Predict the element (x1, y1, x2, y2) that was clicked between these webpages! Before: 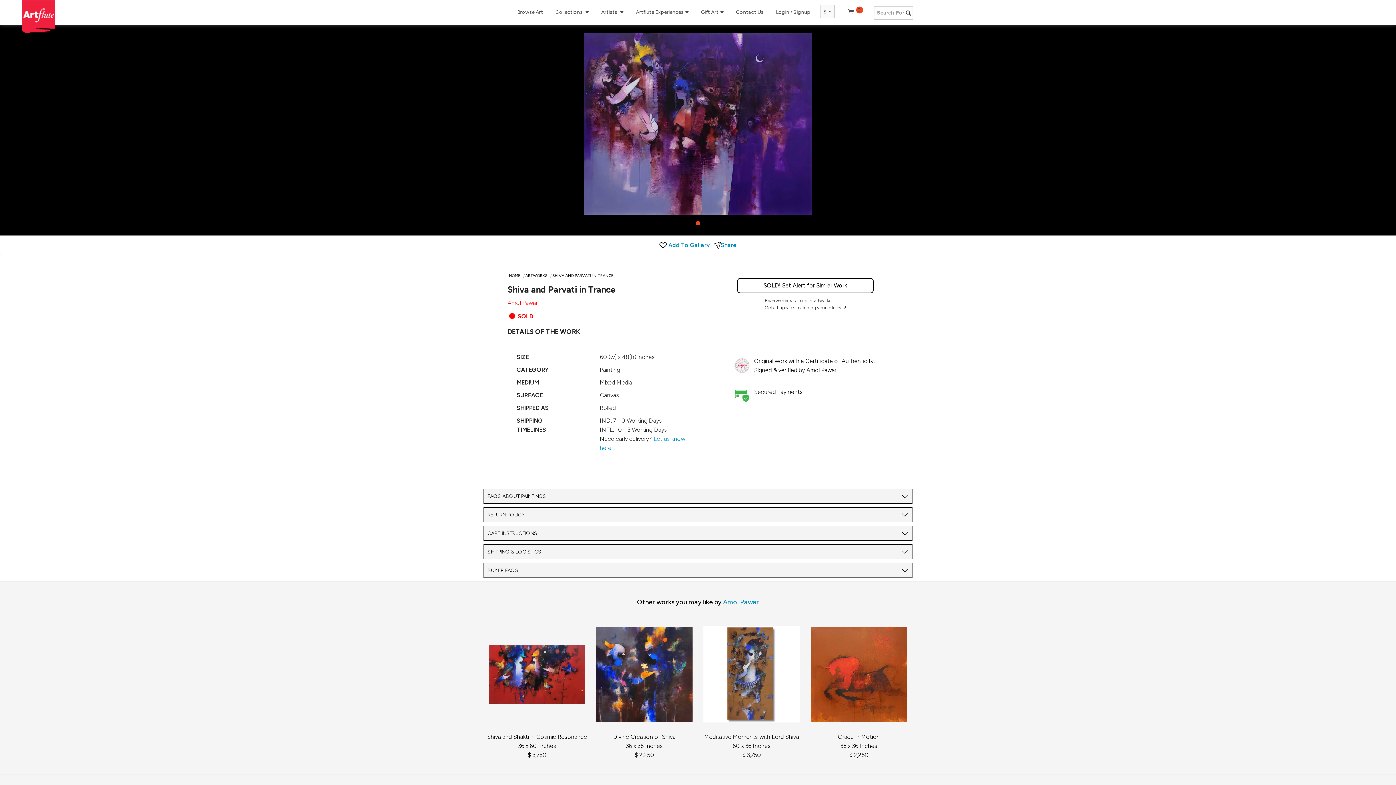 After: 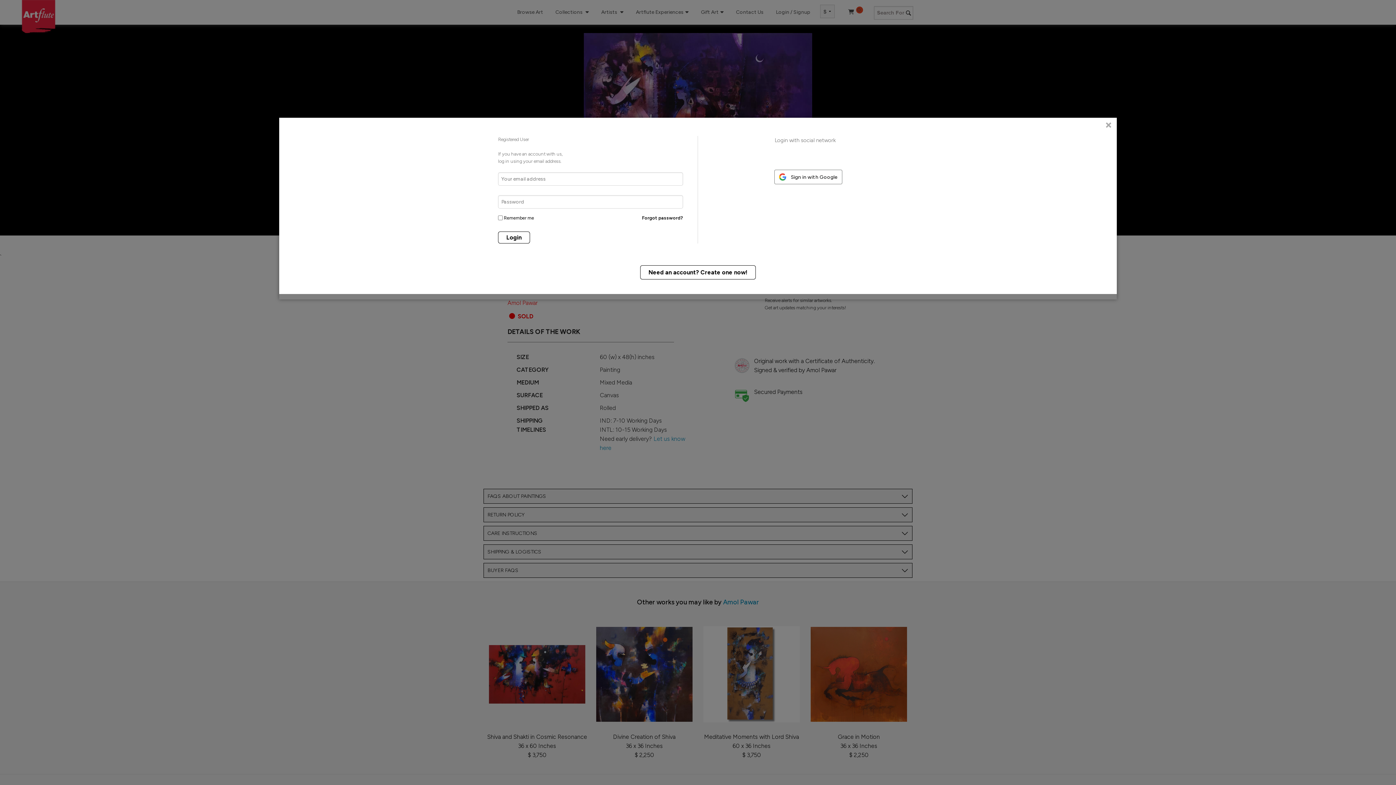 Action: bbox: (659, 241, 710, 249) label: Add To Gallery